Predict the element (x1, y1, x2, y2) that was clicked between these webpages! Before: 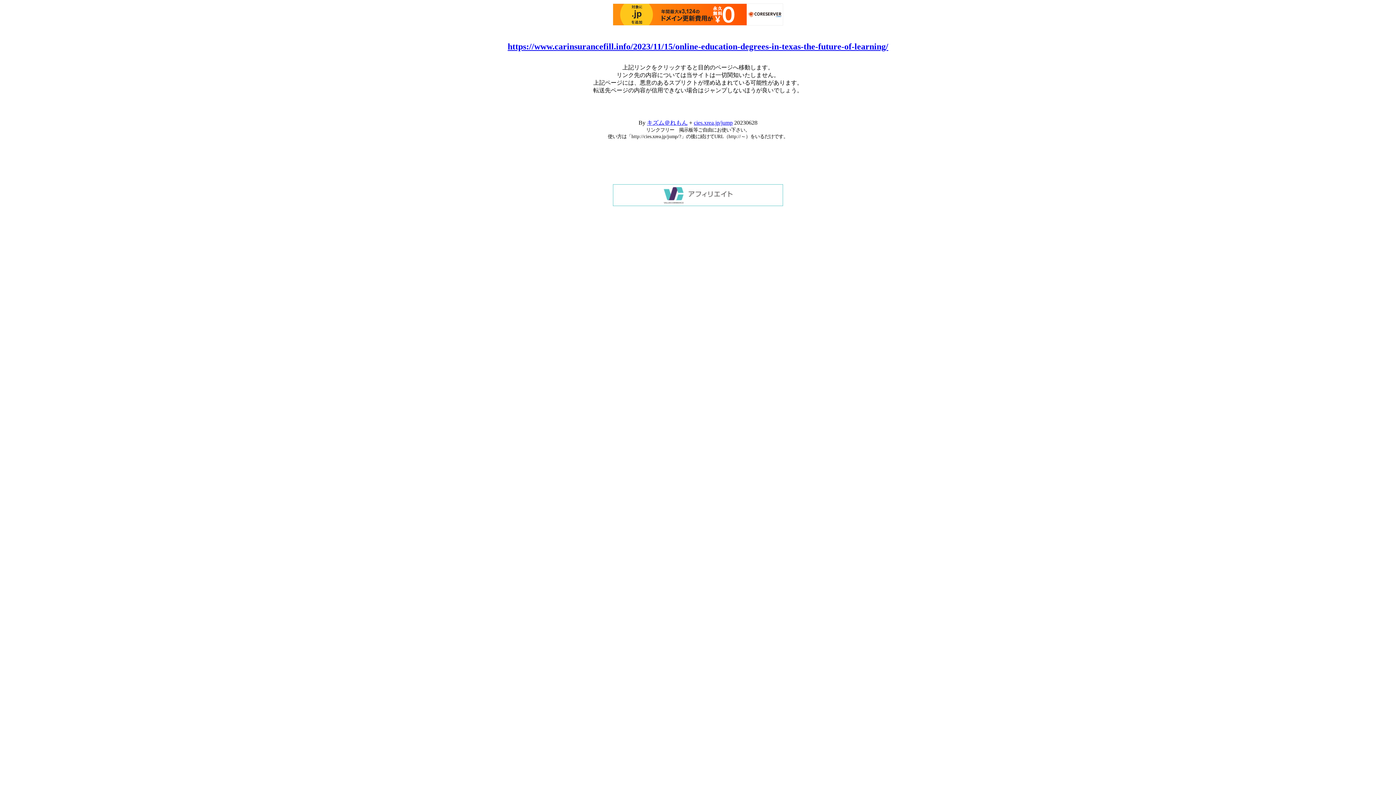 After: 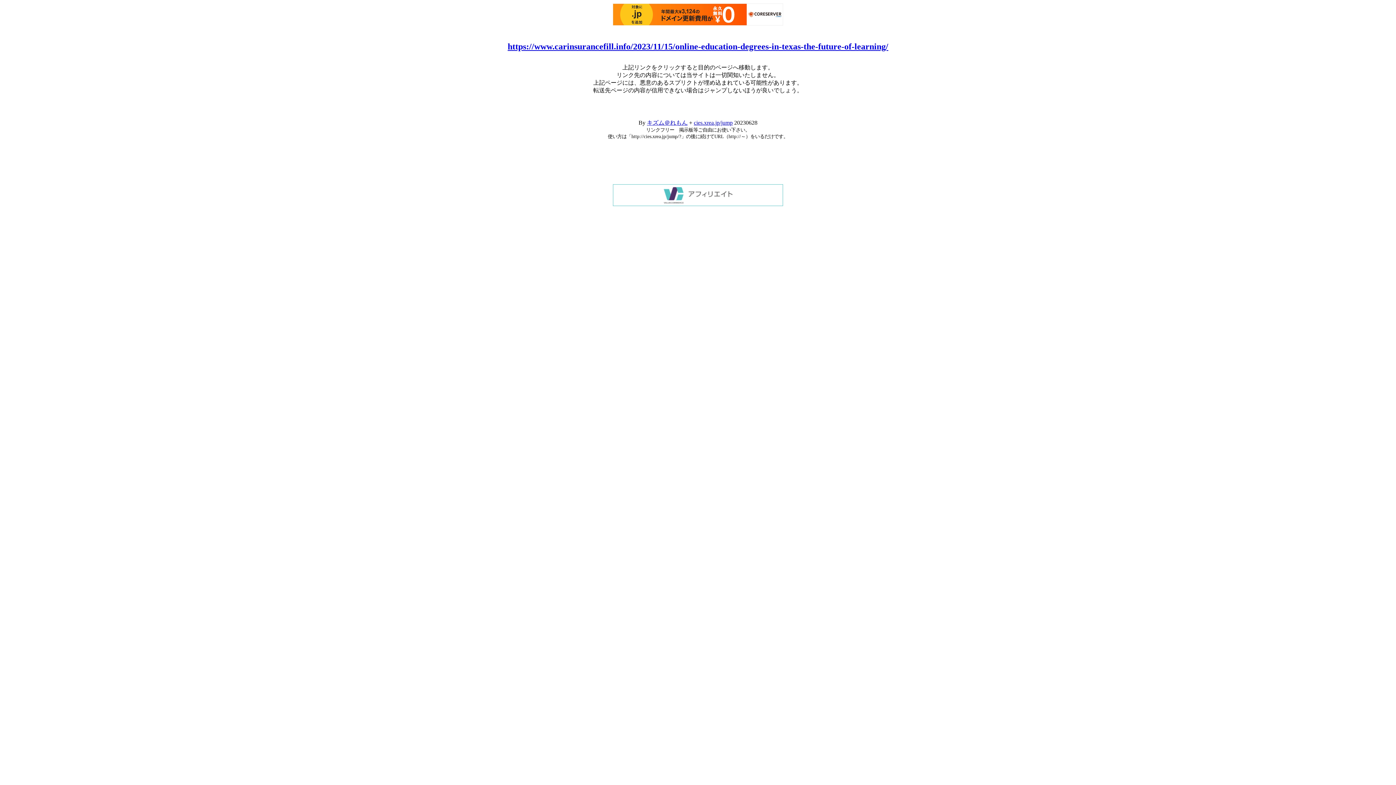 Action: bbox: (613, 3, 783, 25)